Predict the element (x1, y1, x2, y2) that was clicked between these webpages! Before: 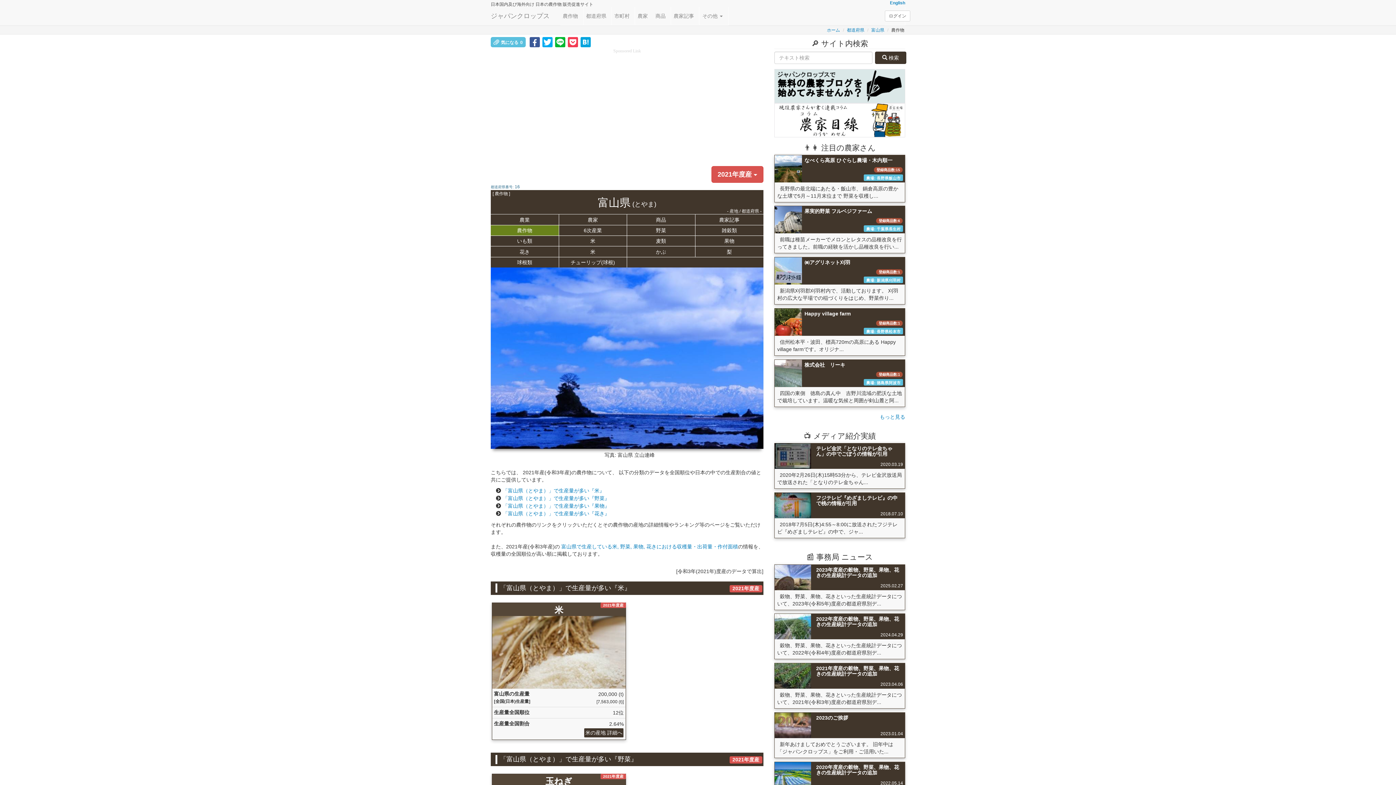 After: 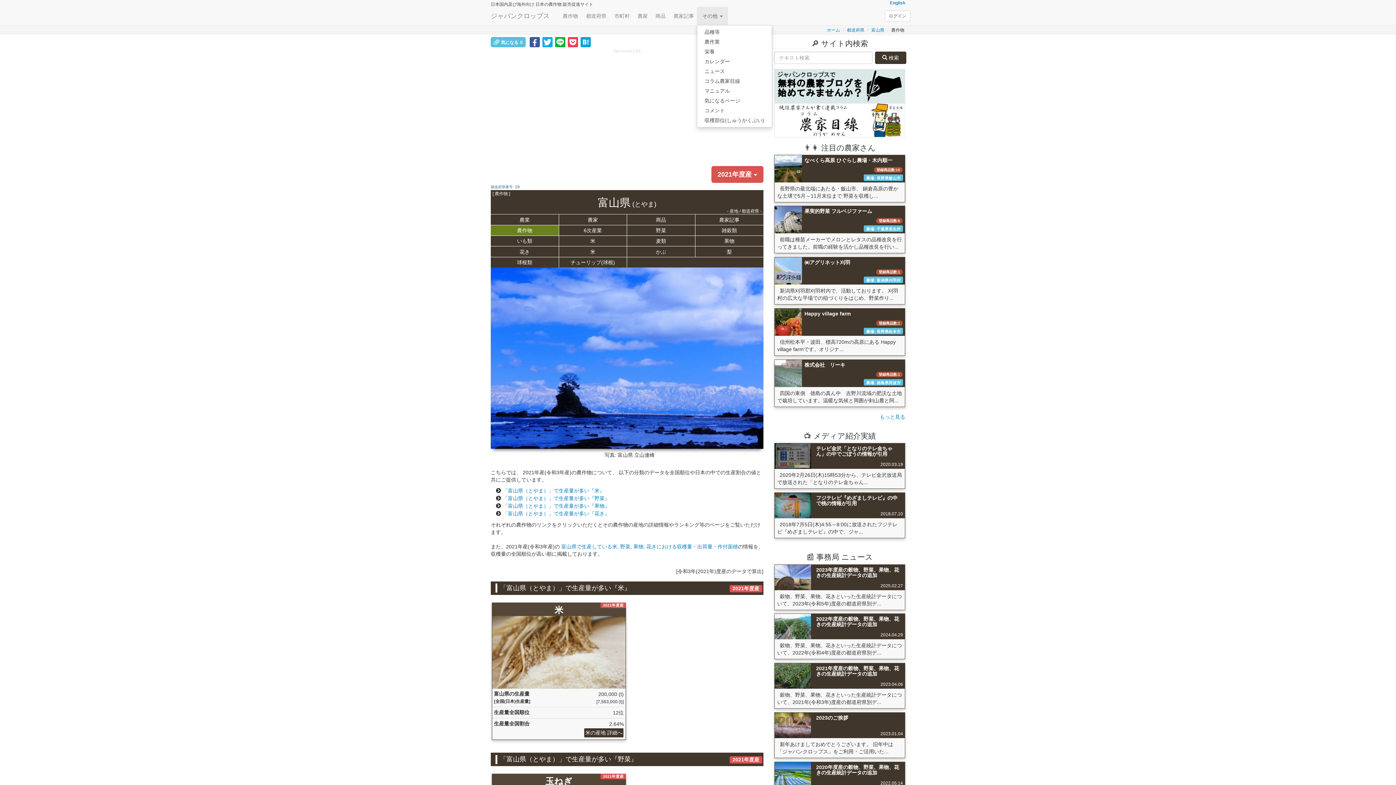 Action: label: その他  bbox: (697, 6, 728, 25)